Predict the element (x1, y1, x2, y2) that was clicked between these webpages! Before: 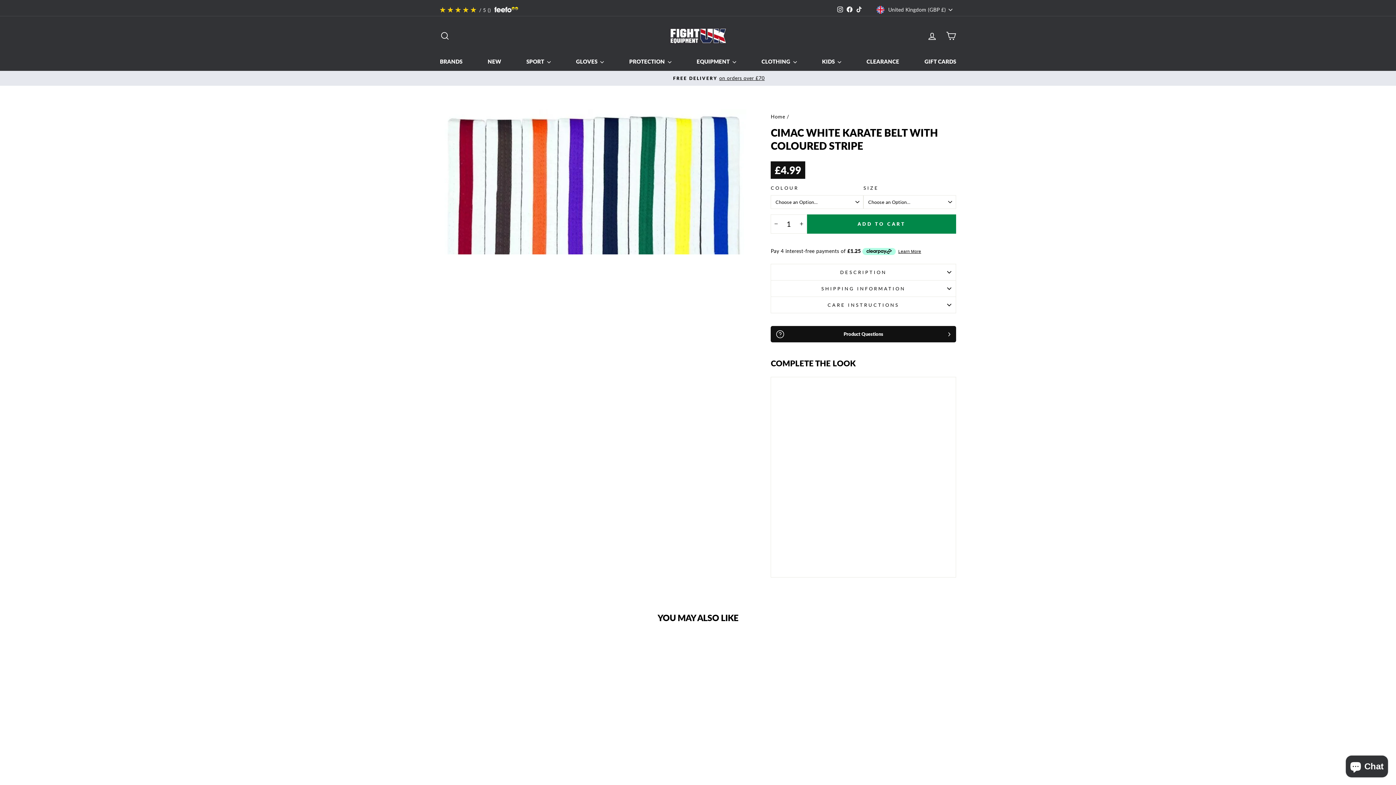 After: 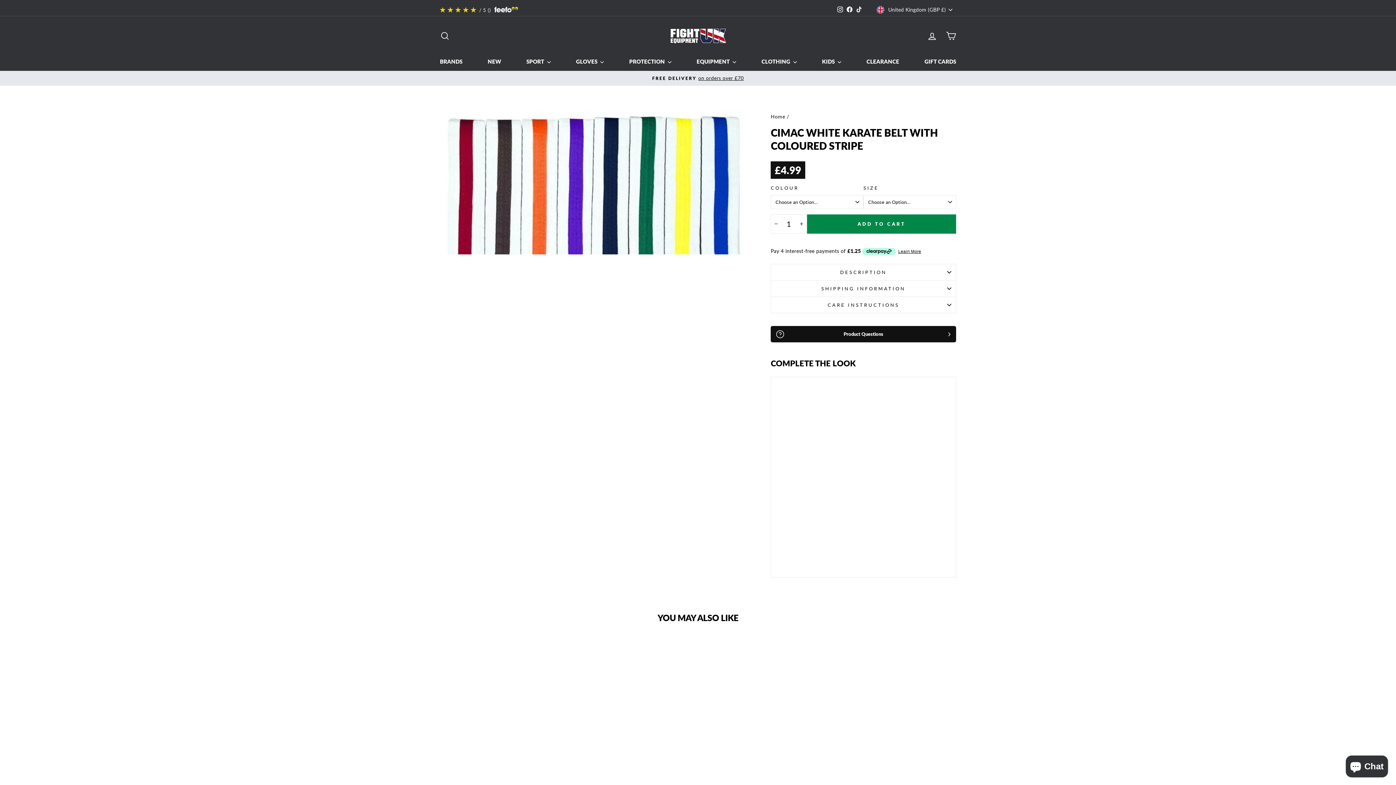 Action: bbox: (778, 474, 783, 480)